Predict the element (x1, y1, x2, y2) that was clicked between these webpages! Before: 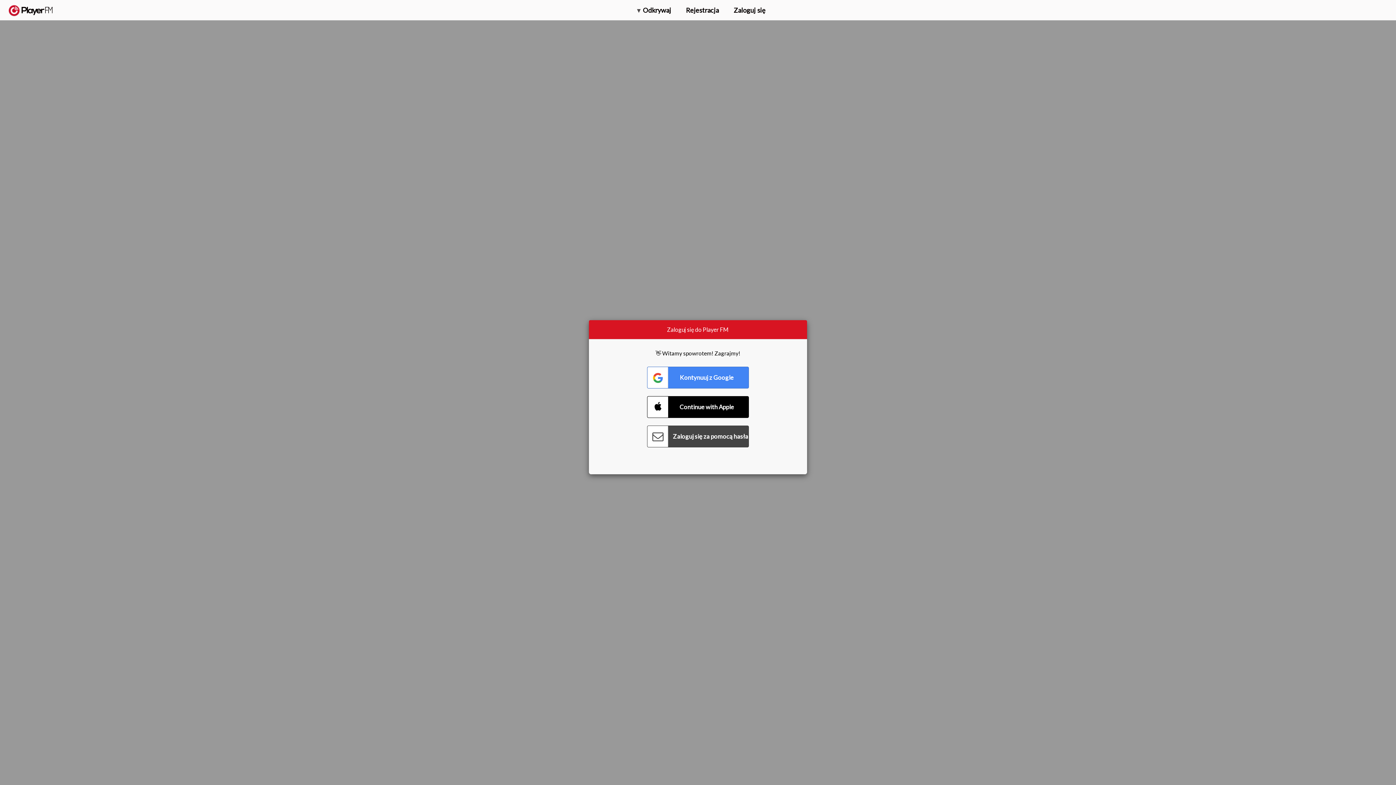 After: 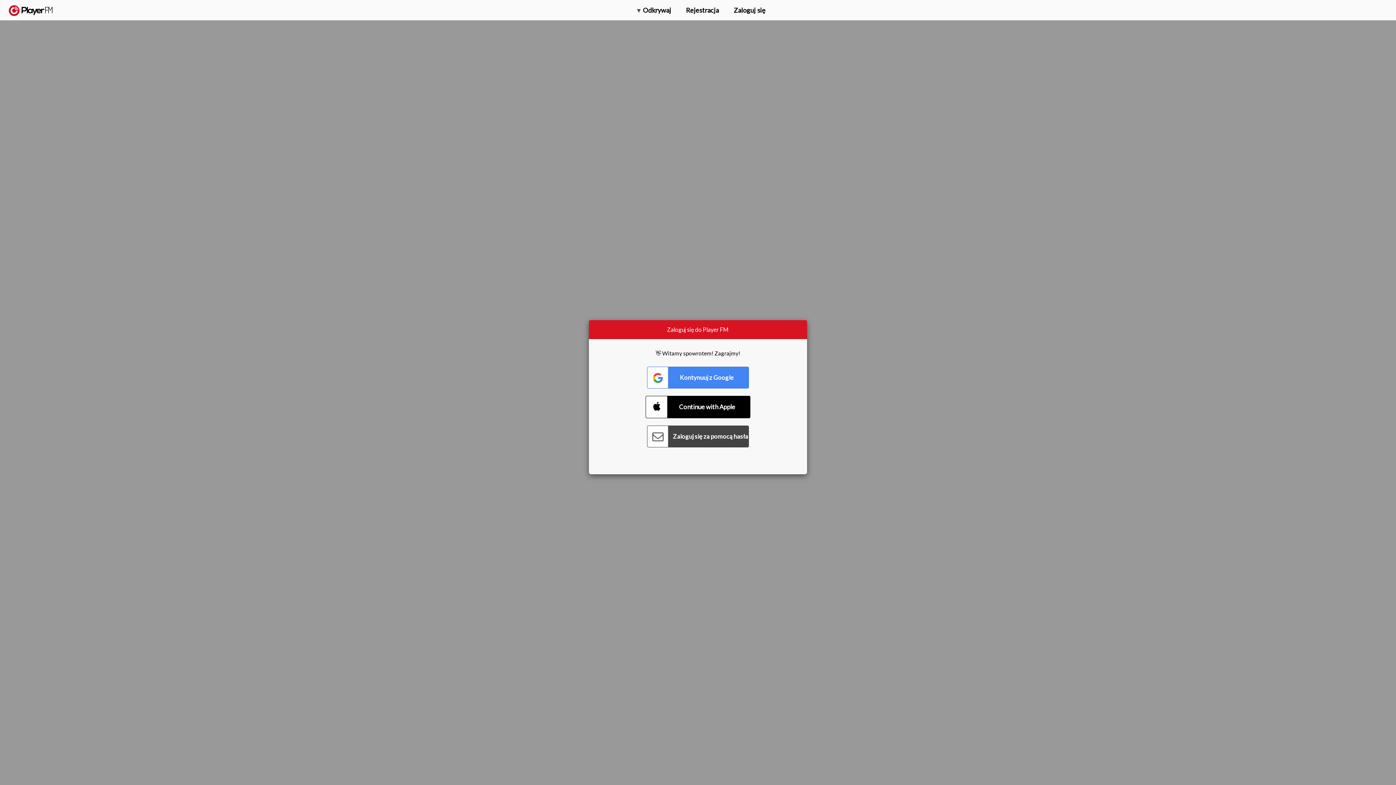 Action: bbox: (647, 396, 749, 418) label: Connect with Apple